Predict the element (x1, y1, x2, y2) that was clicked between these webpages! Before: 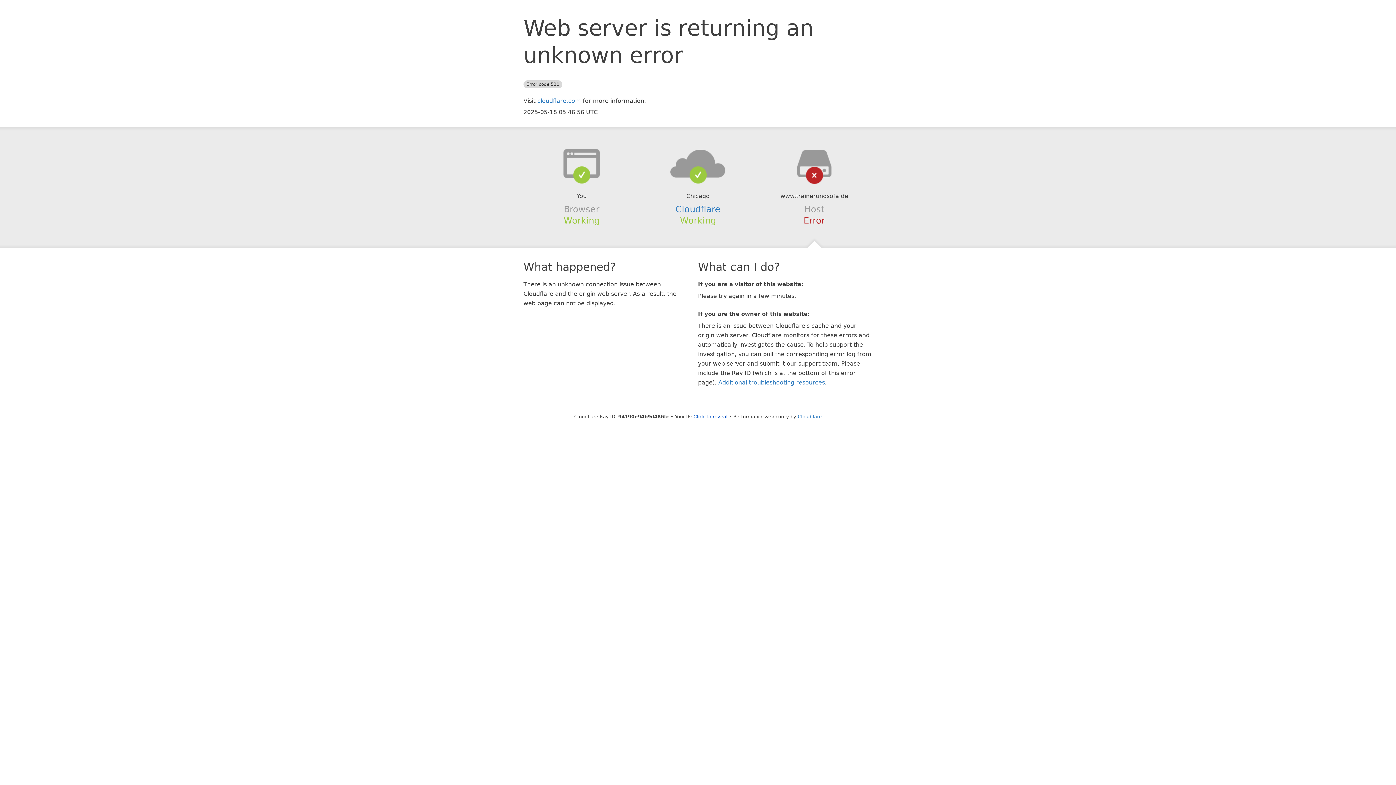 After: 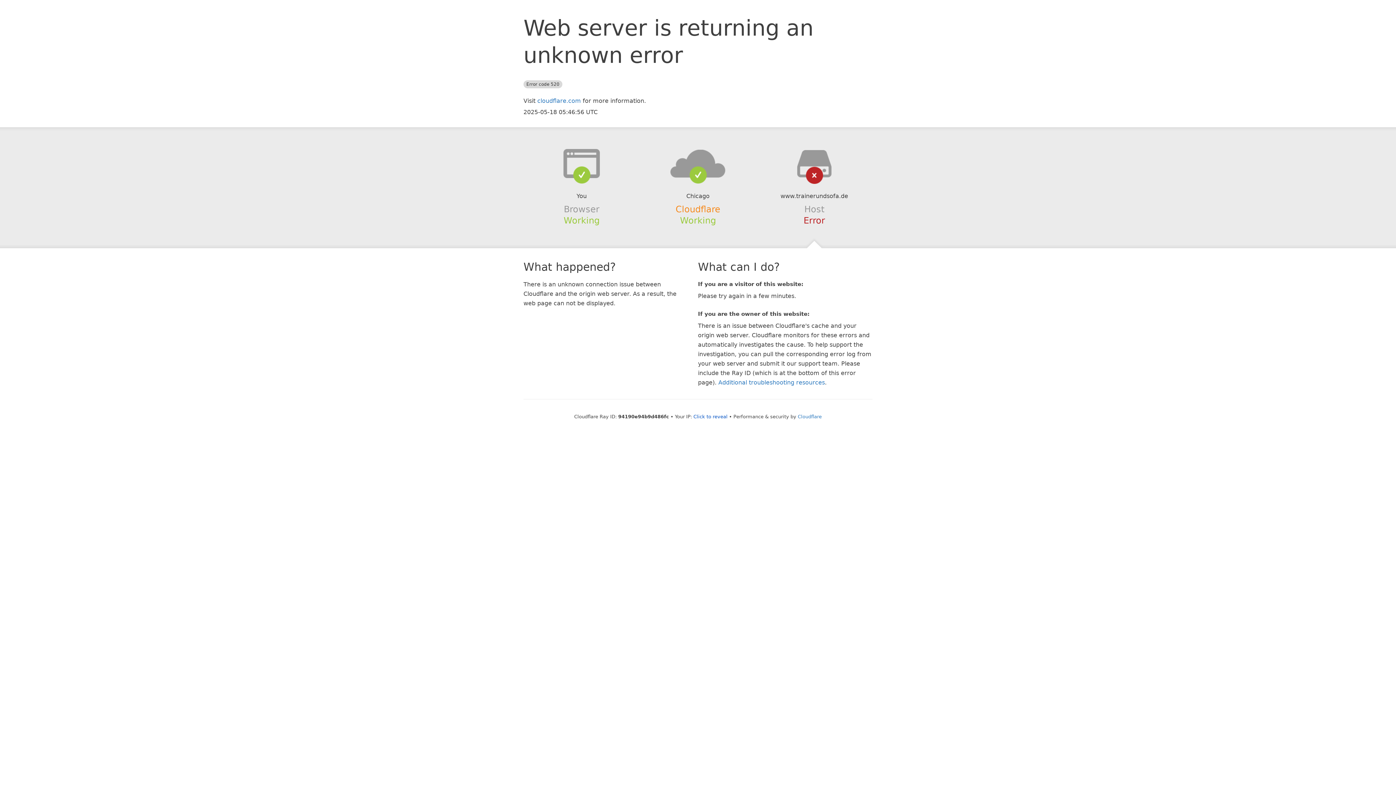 Action: bbox: (675, 204, 720, 214) label: Cloudflare